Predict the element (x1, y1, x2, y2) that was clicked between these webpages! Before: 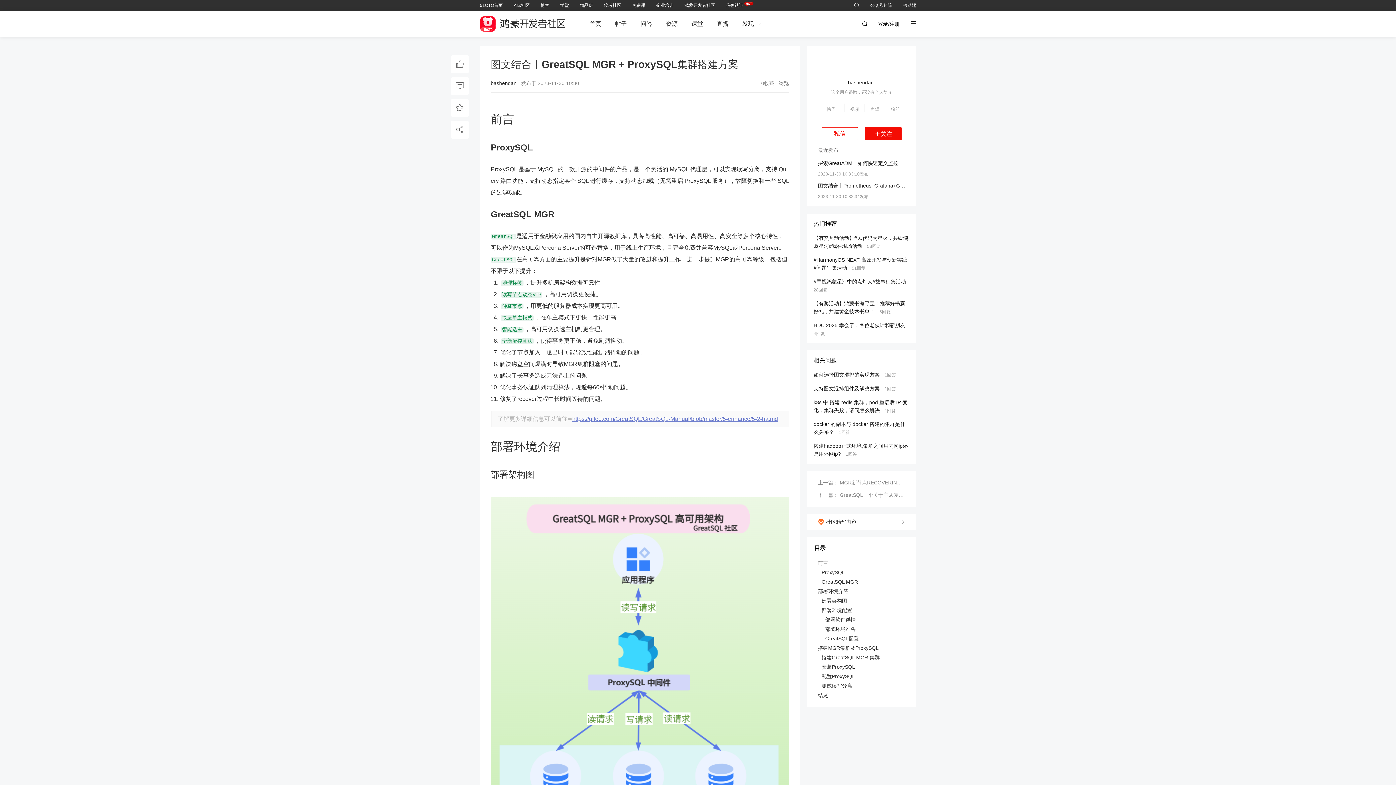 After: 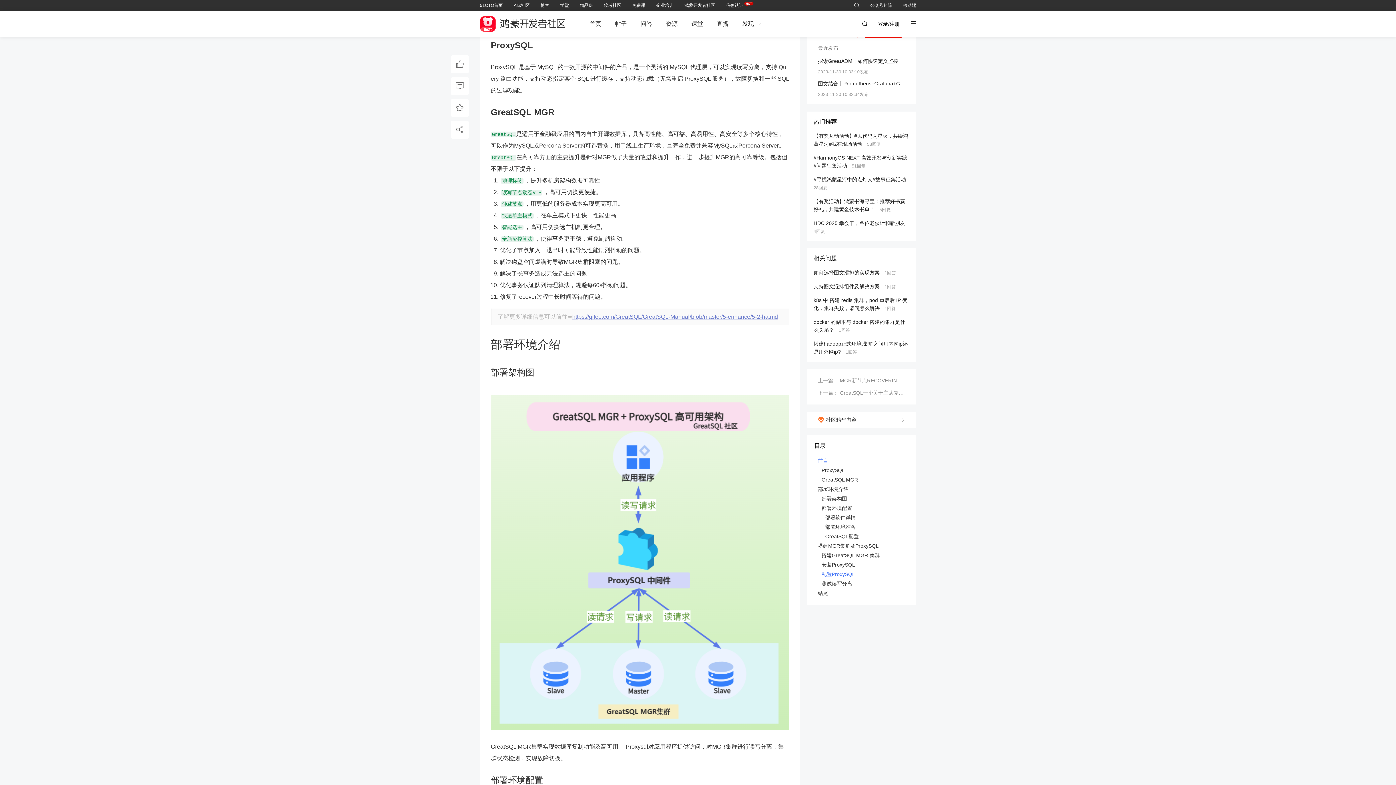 Action: label: ProxySQL bbox: (821, 569, 909, 576)